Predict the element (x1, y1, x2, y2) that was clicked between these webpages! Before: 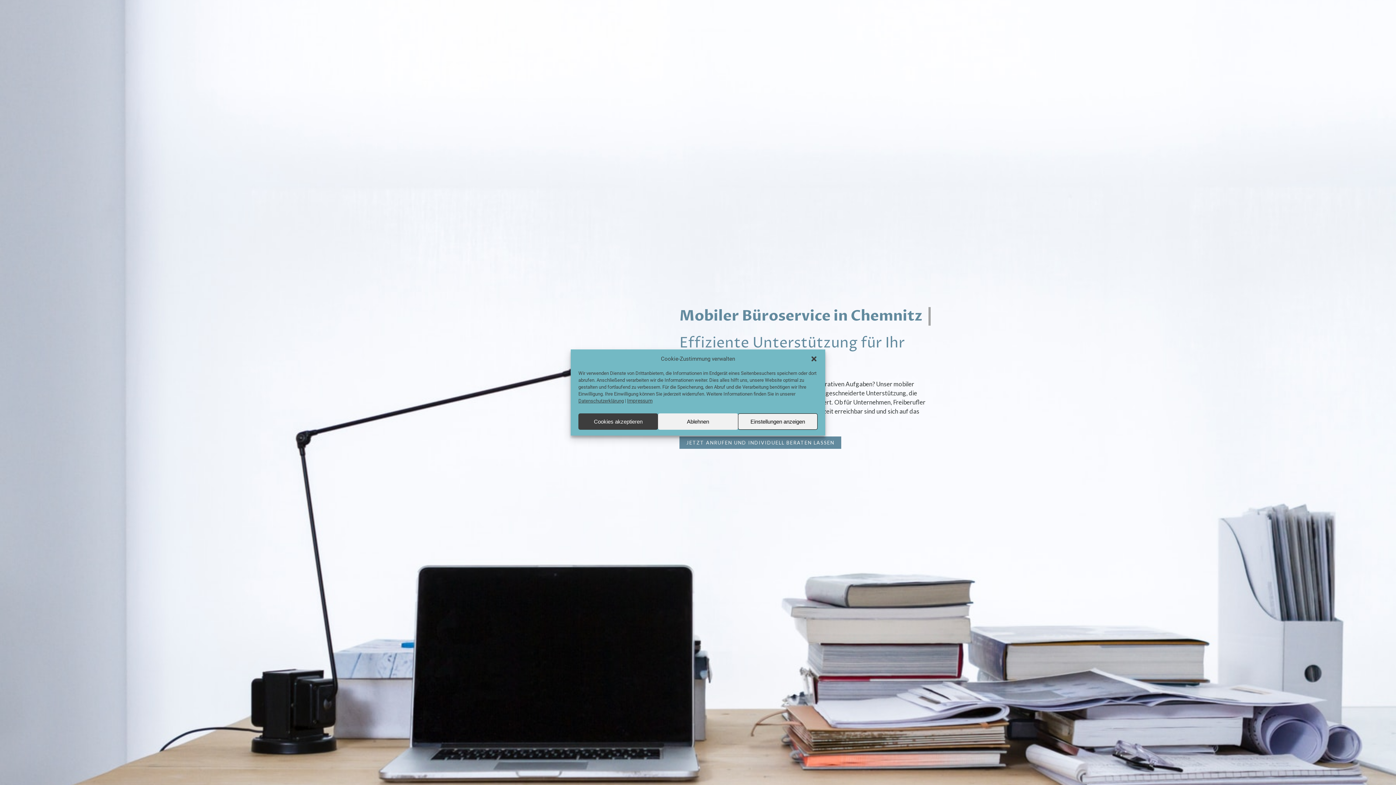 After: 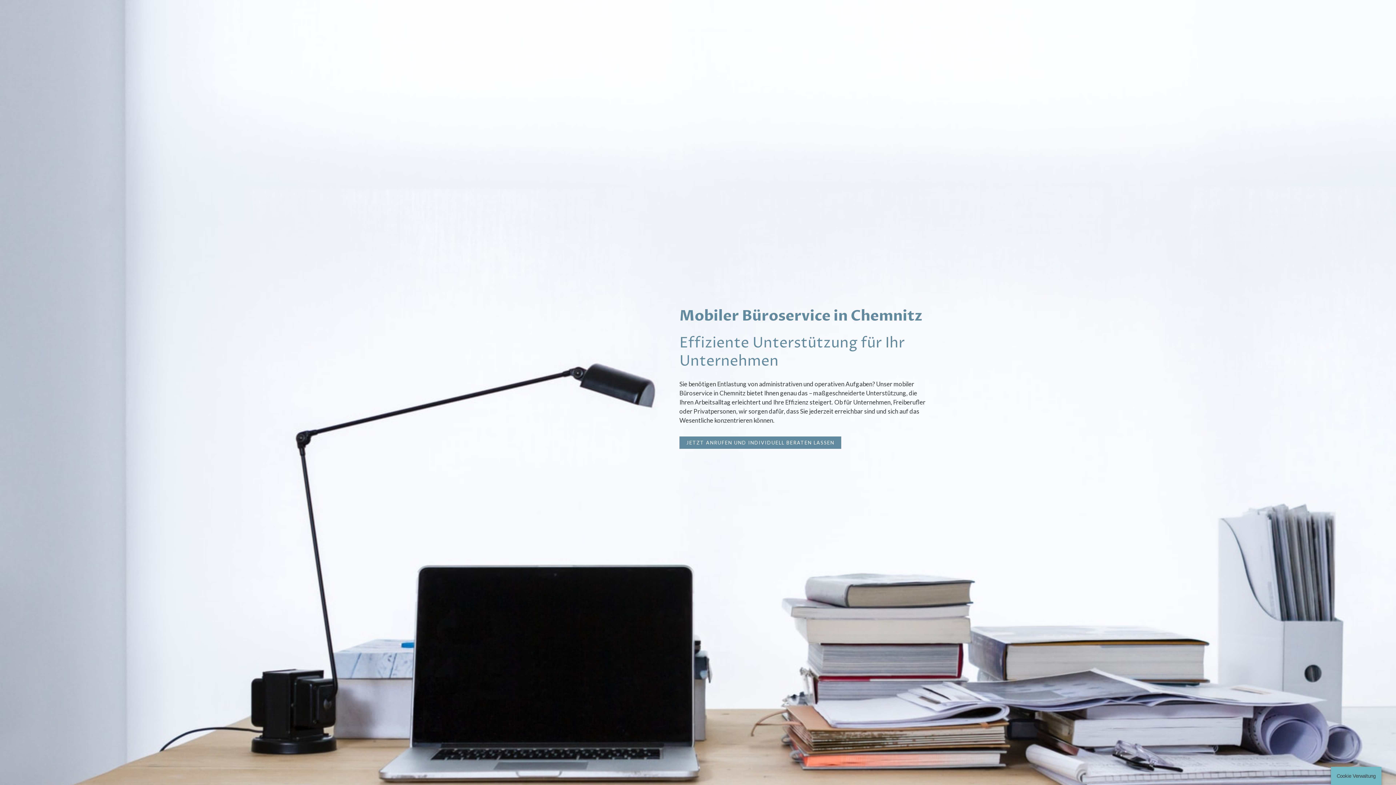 Action: label: Cookies akzeptieren bbox: (578, 413, 658, 430)